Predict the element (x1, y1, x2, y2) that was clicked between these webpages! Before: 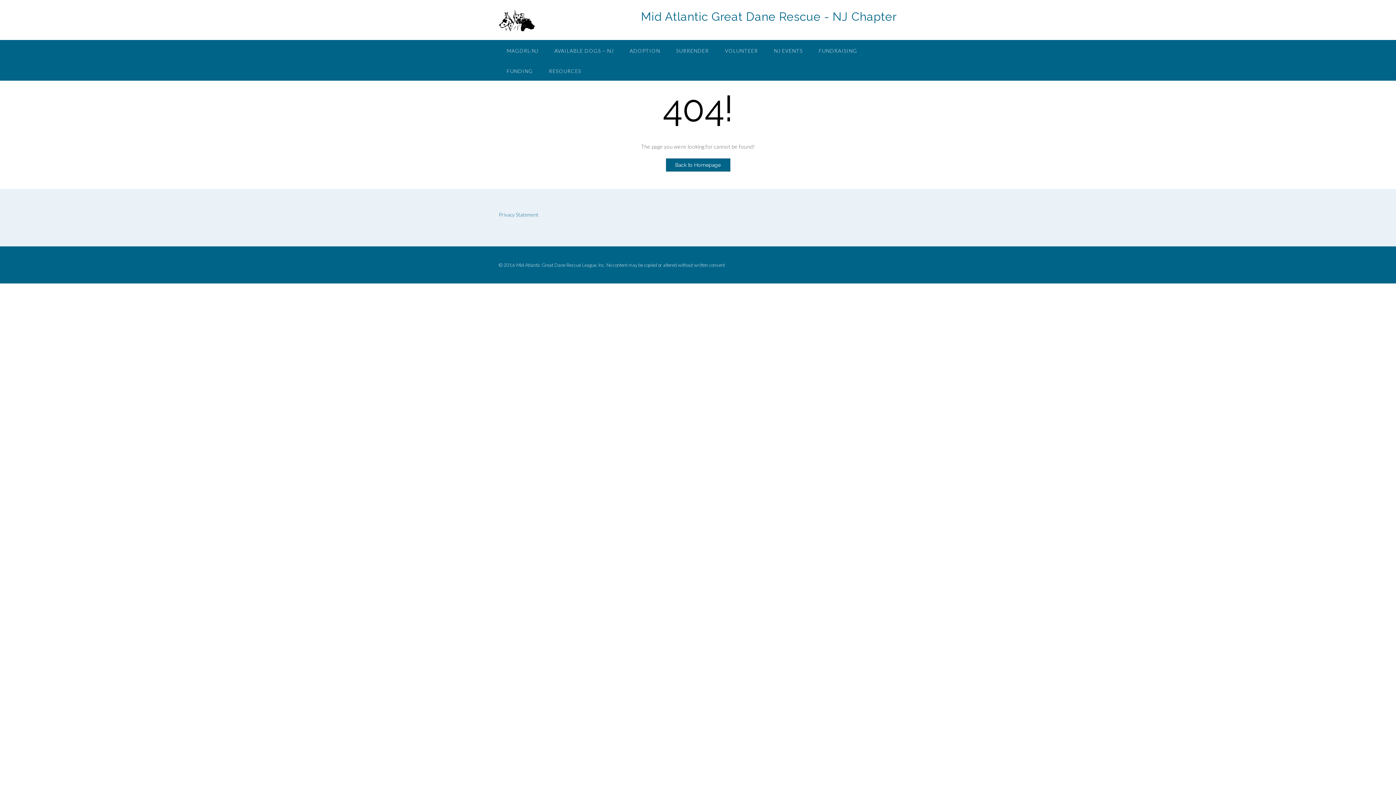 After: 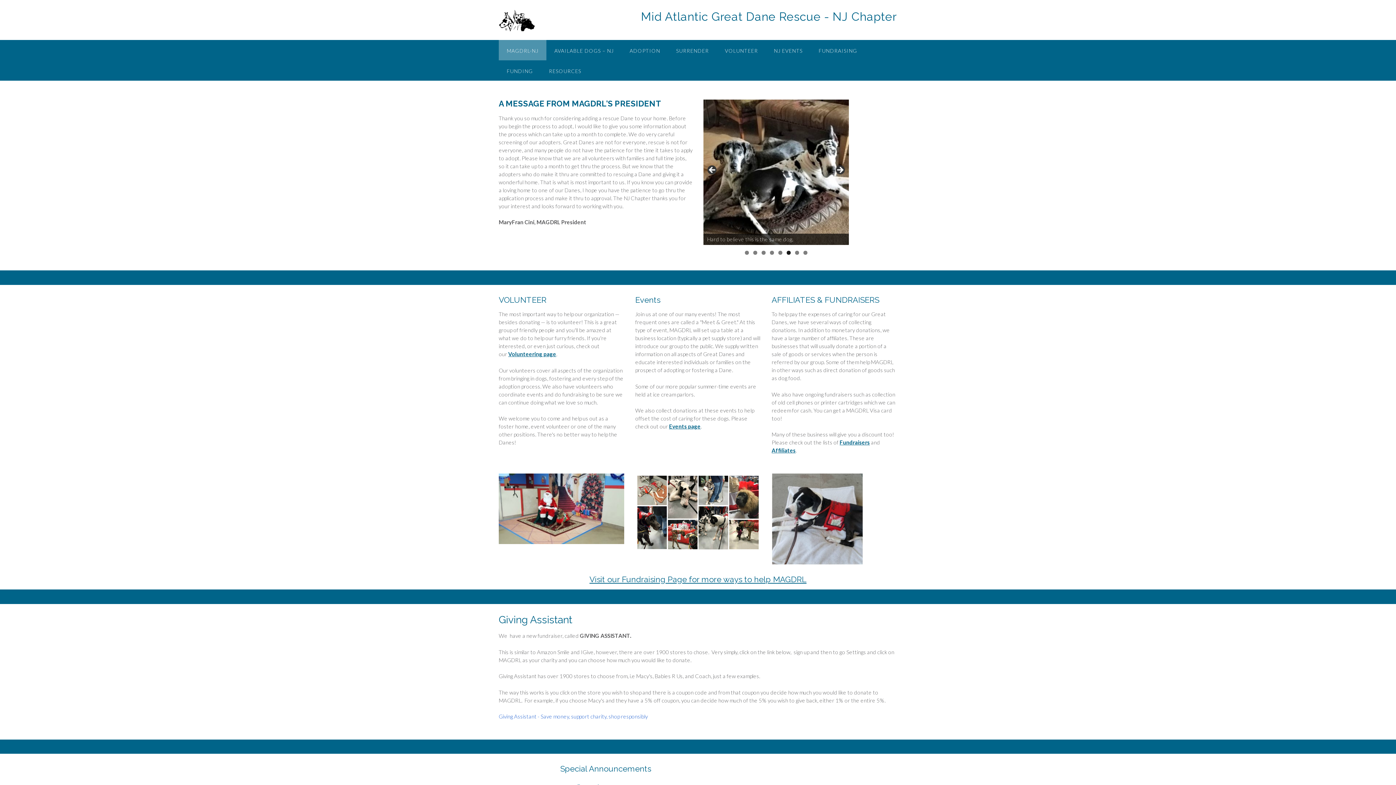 Action: bbox: (498, 9, 535, 31)